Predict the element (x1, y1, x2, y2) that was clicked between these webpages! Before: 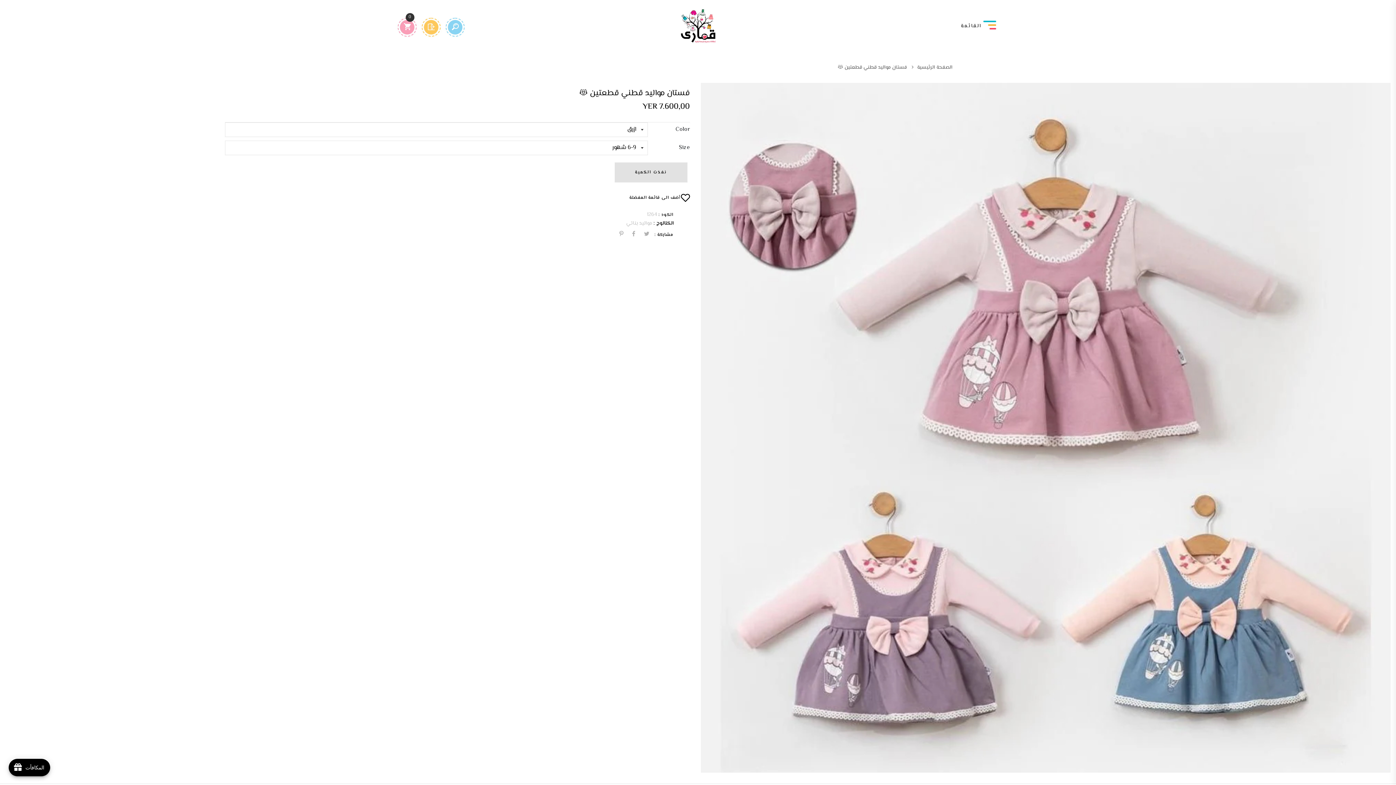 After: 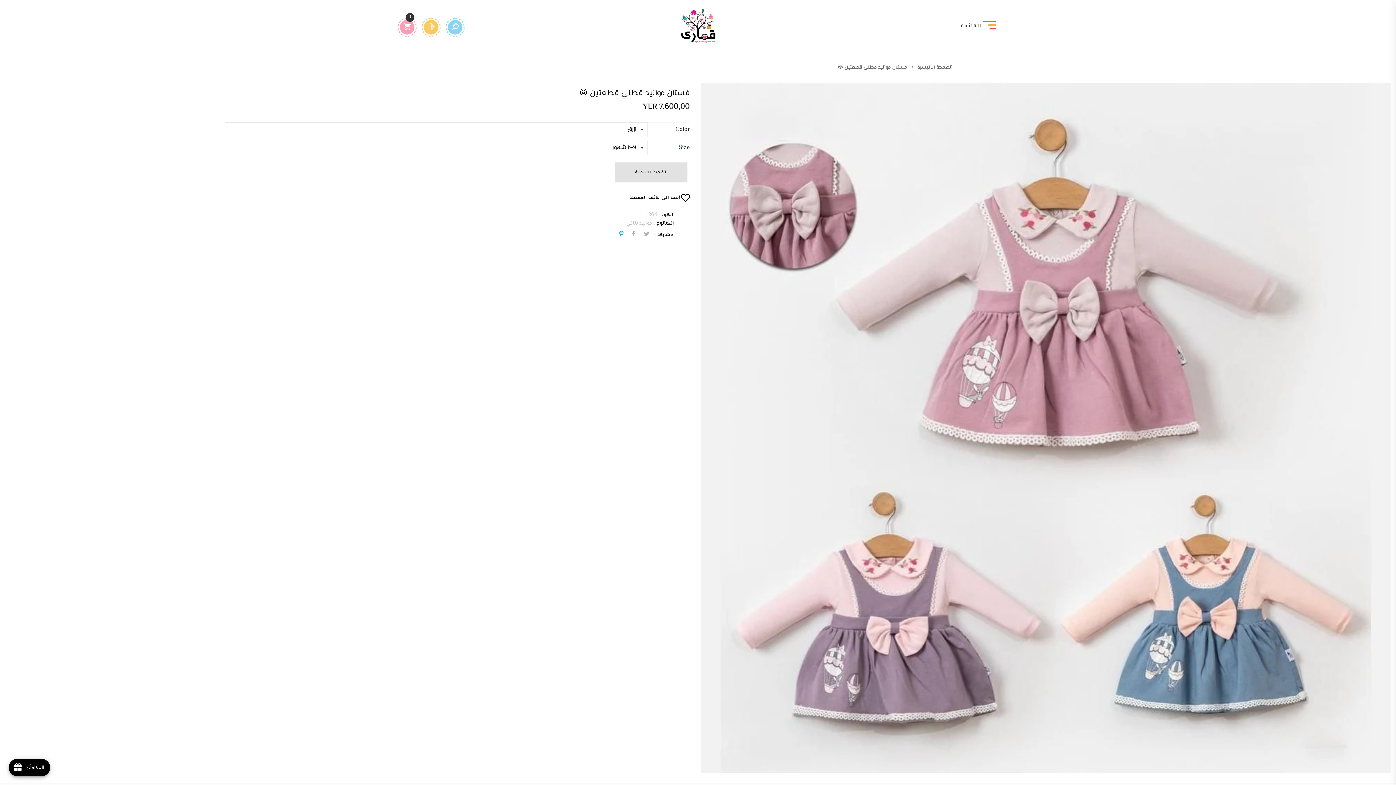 Action: bbox: (615, 230, 627, 239)